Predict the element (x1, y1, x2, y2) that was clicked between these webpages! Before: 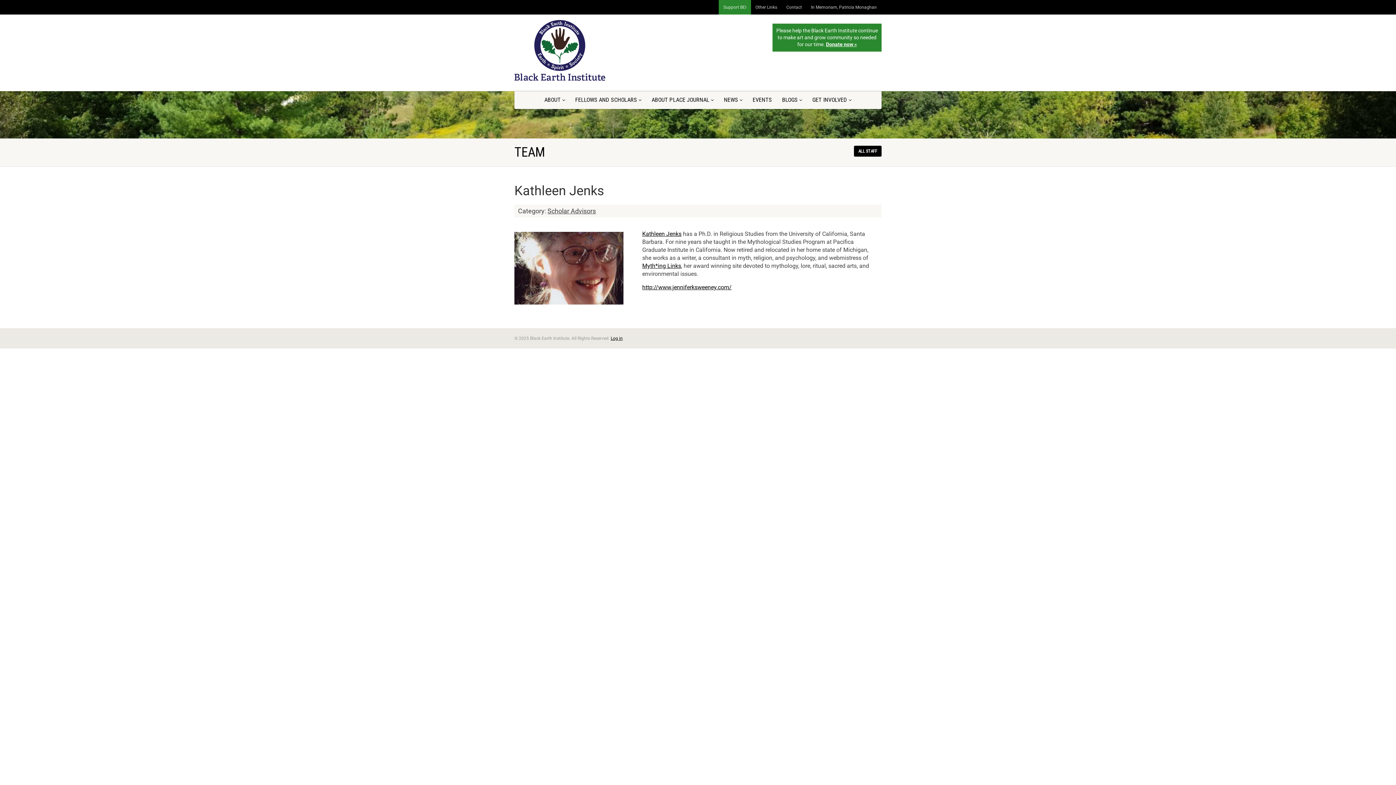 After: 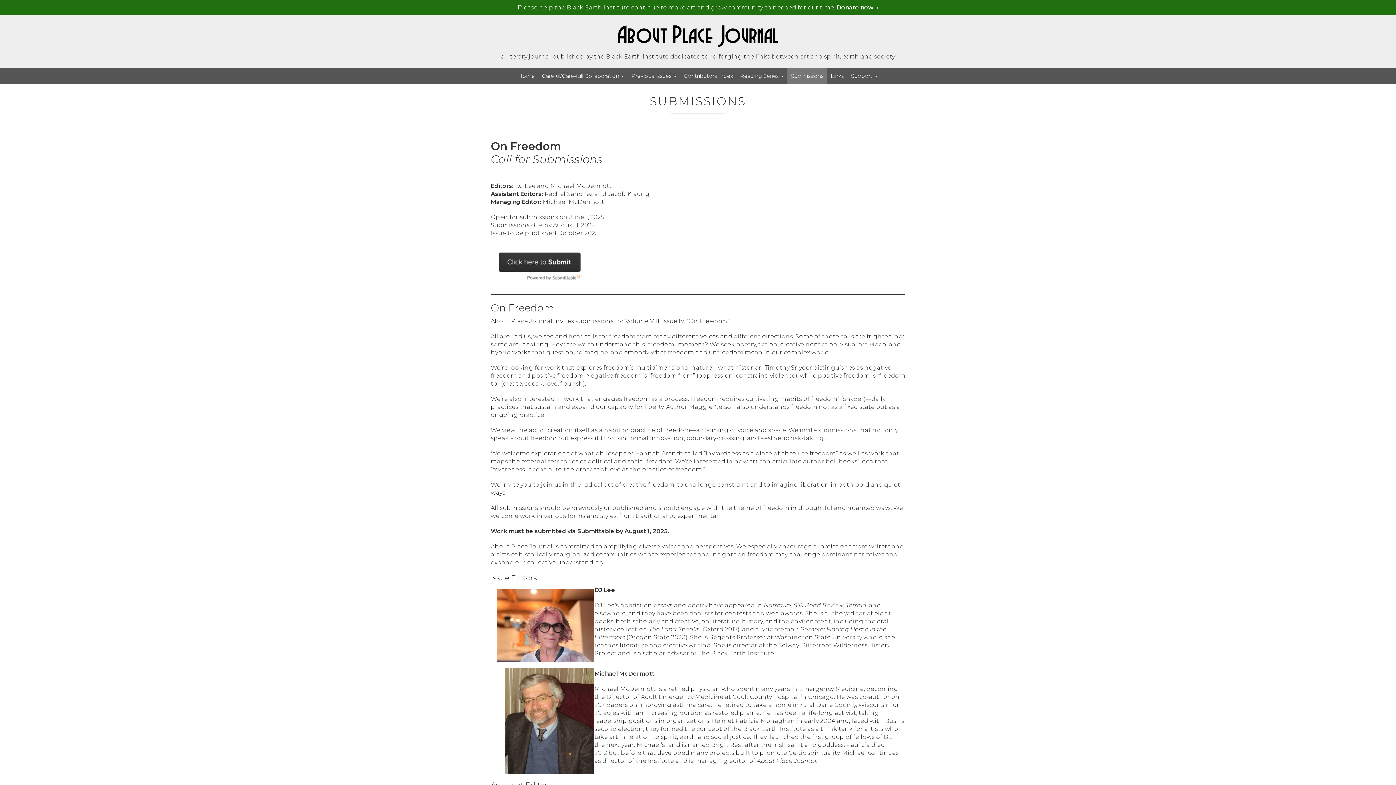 Action: bbox: (646, 90, 719, 109) label: ABOUT PLACE JOURNAL 